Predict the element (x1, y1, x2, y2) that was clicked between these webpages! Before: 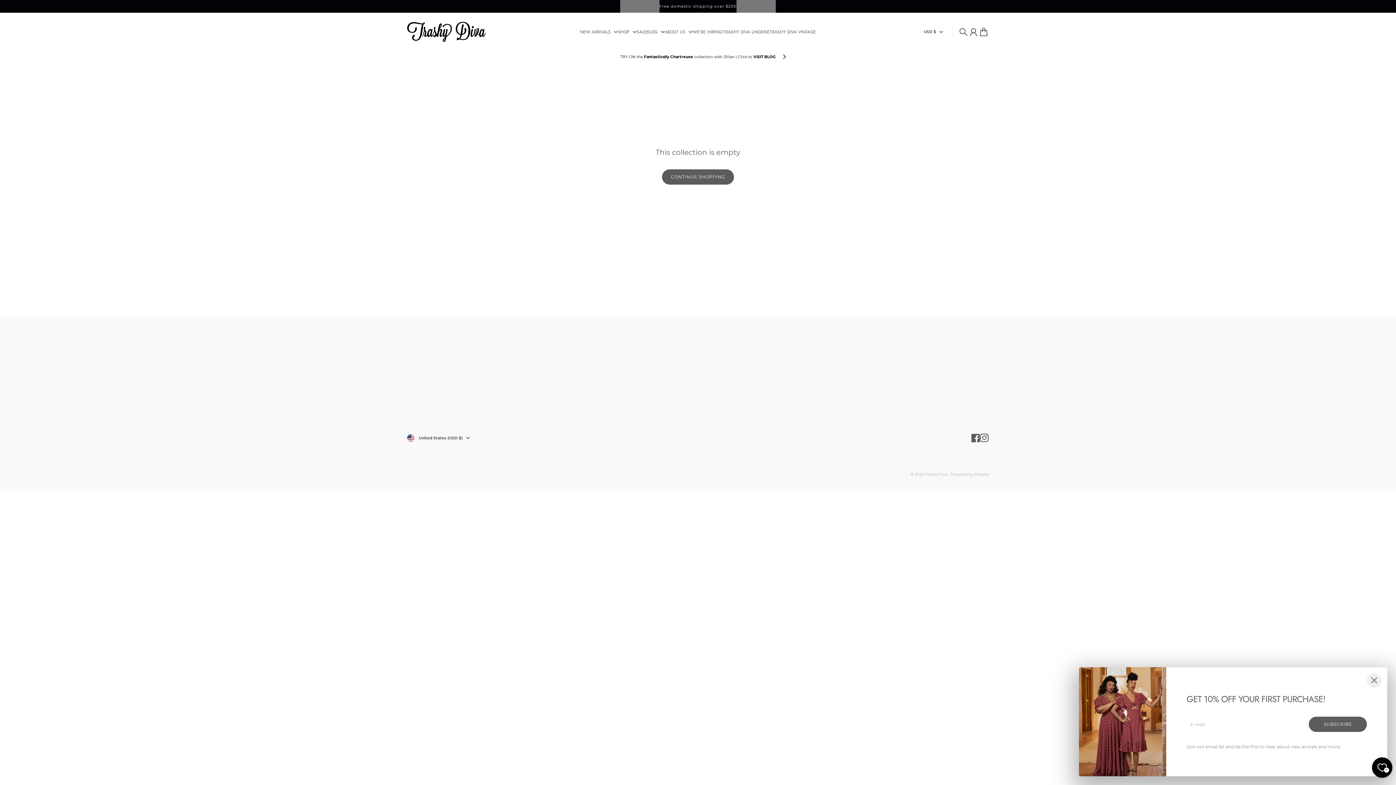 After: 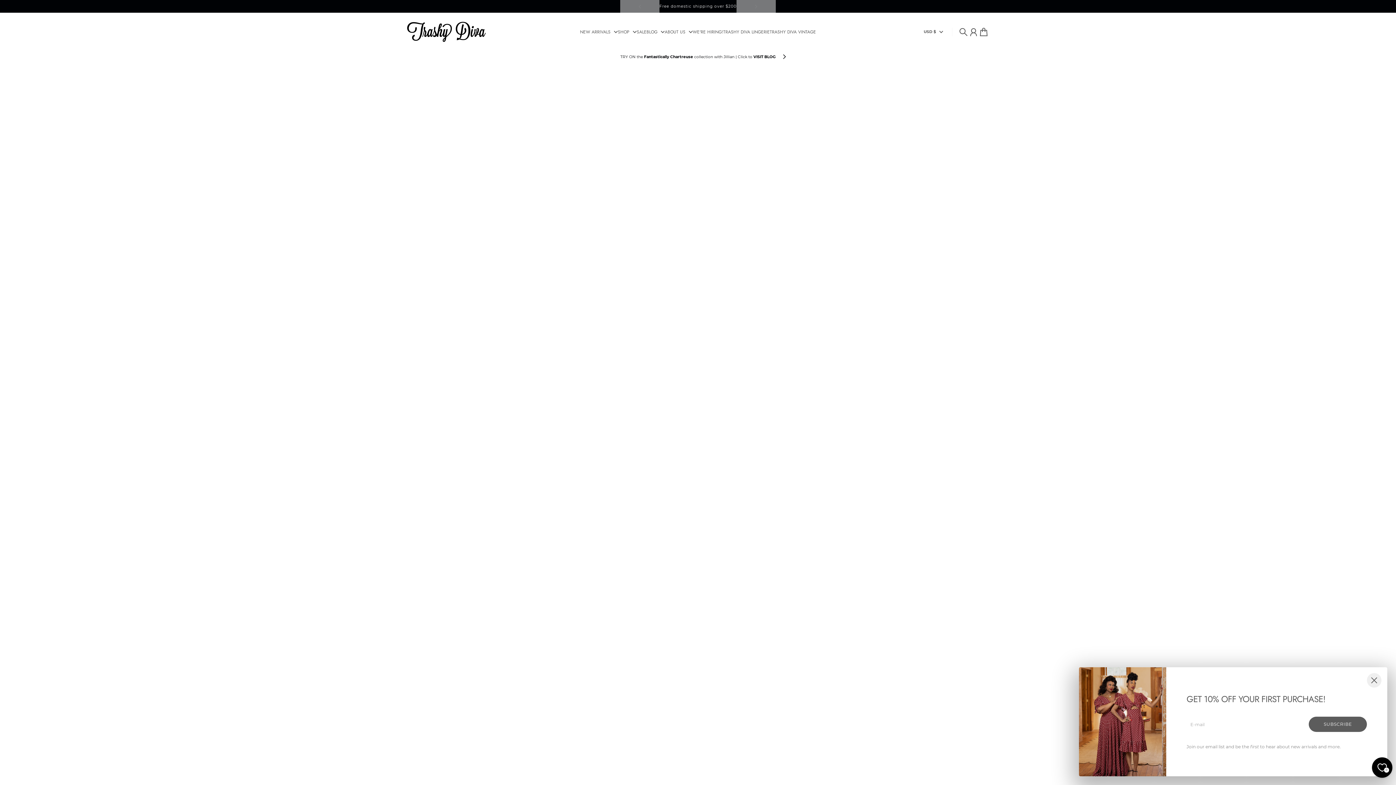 Action: label: Blog bbox: (698, 372, 708, 378)